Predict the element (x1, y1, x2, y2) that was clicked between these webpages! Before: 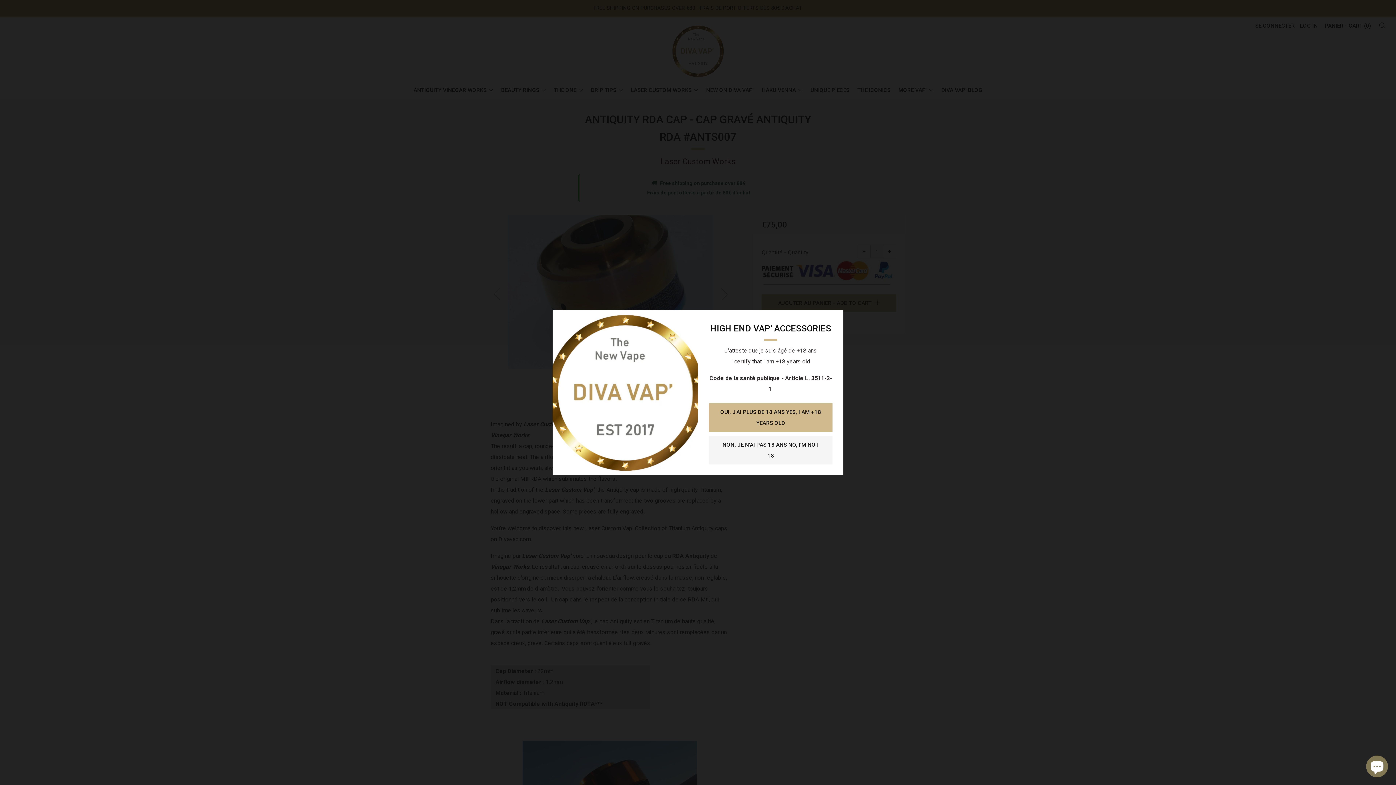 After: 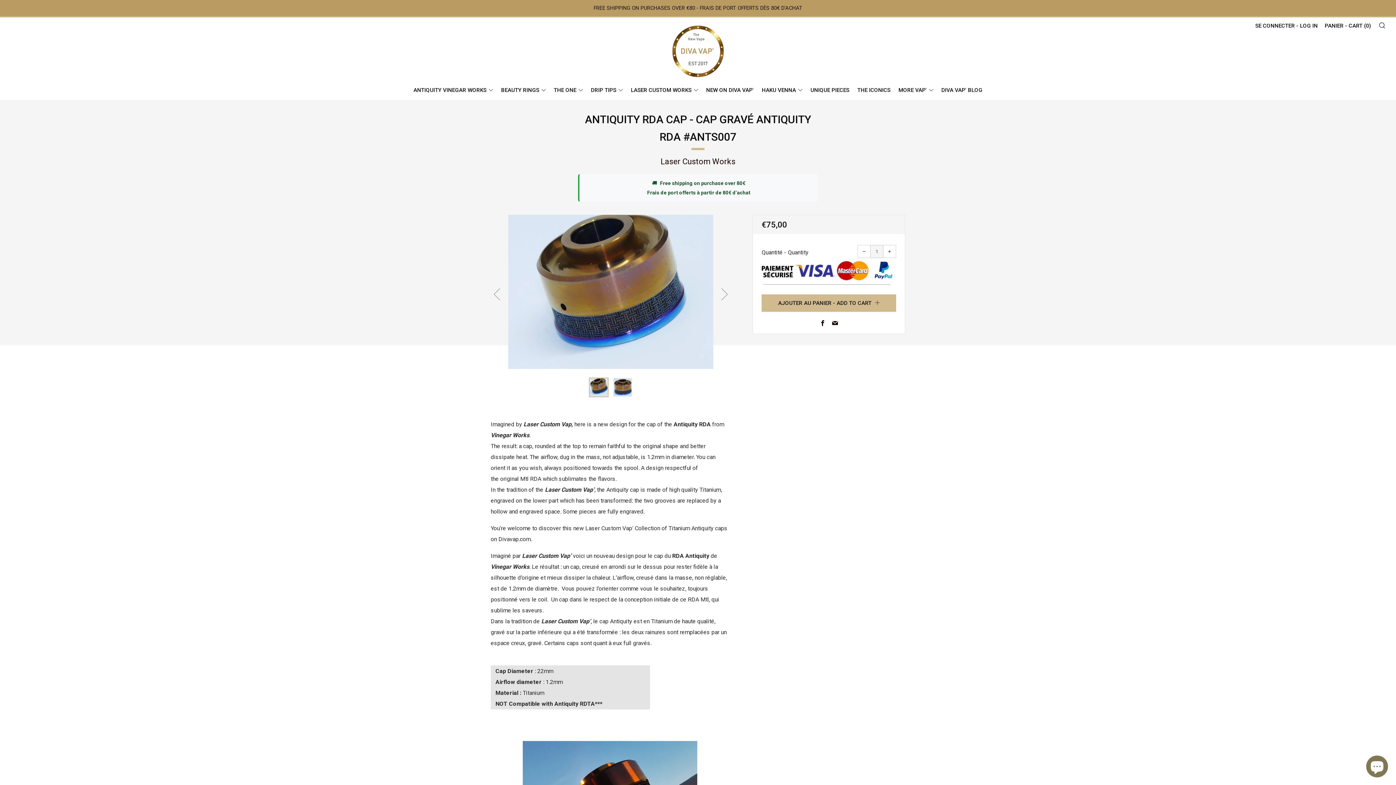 Action: label: OUI, J'AI PLUS DE 18 ANS YES, I AM +18 YEARS OLD bbox: (709, 403, 832, 431)